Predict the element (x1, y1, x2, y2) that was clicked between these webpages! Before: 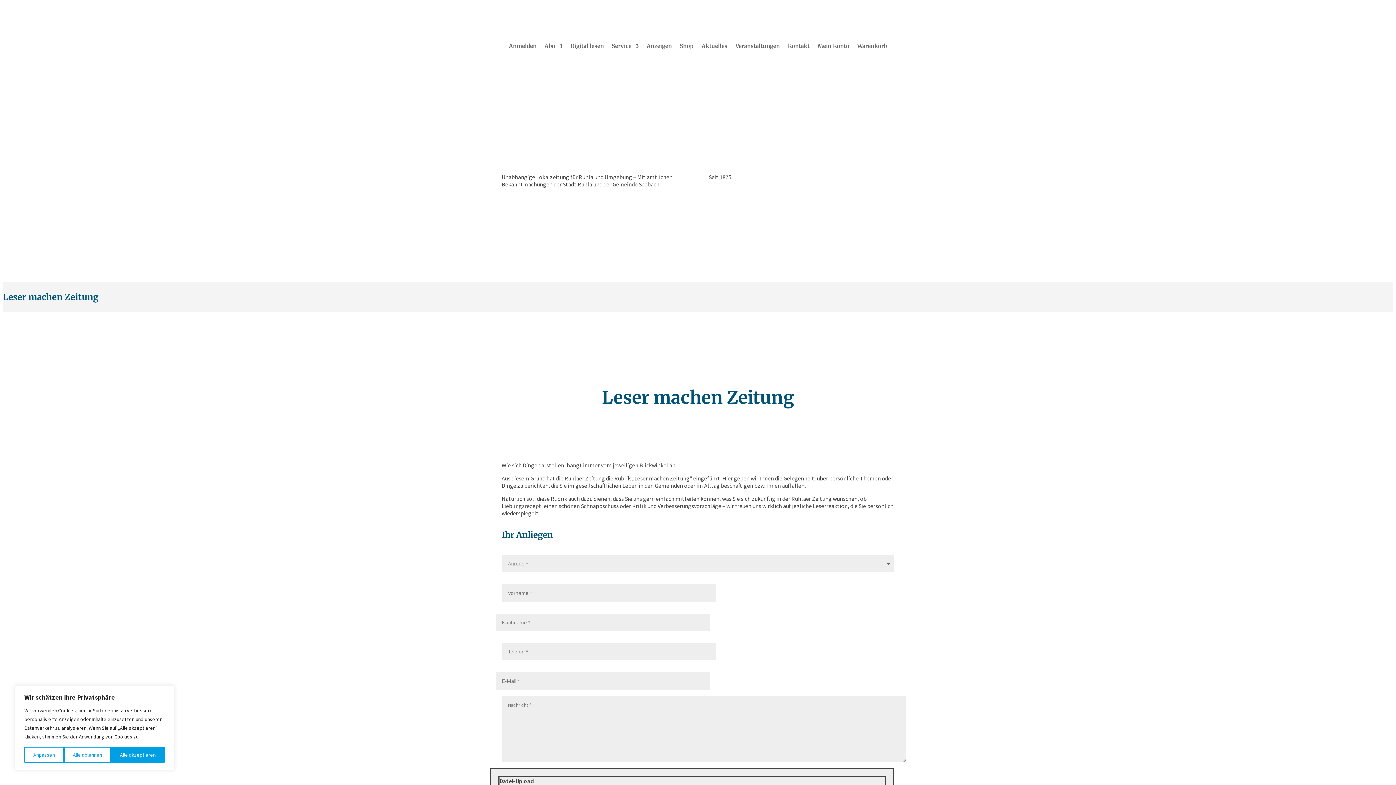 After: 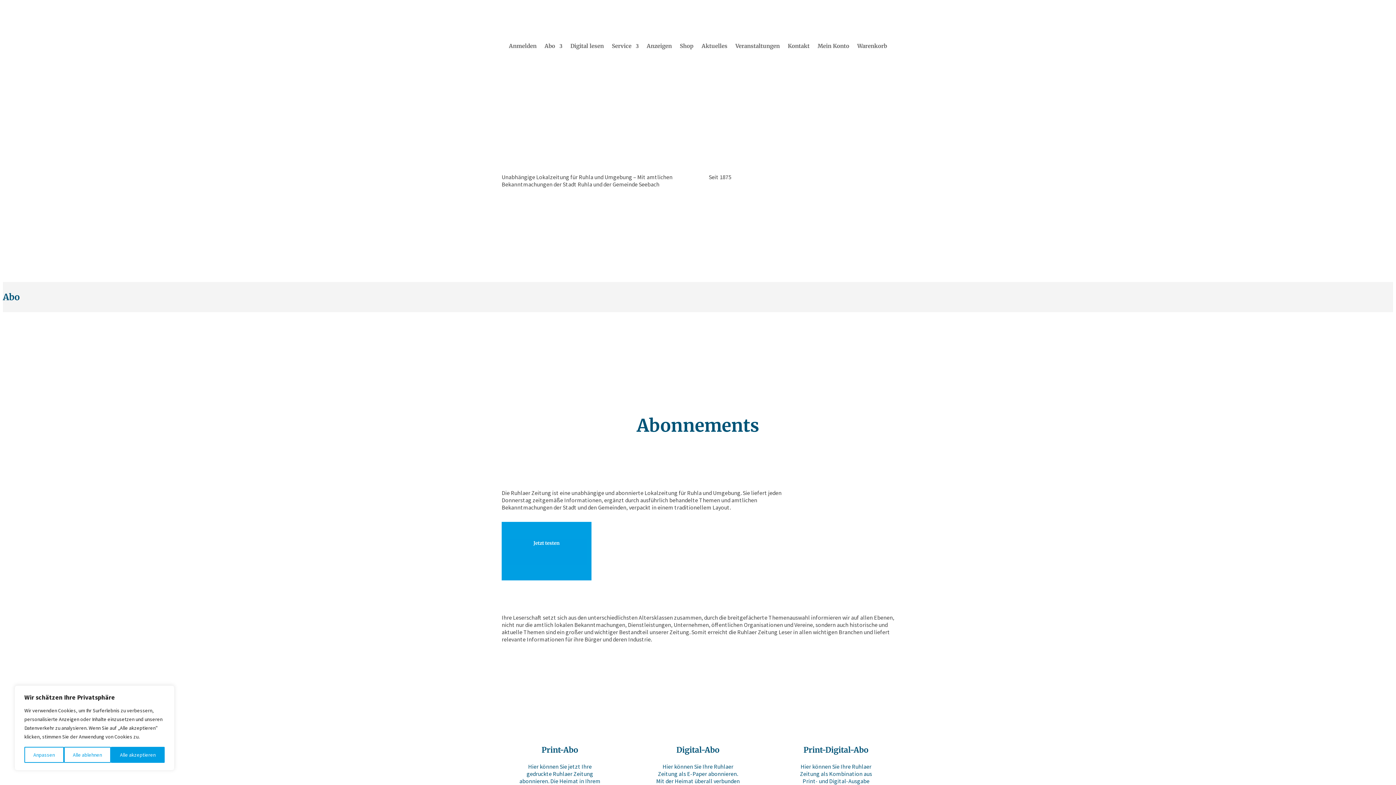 Action: bbox: (544, 43, 562, 51) label: Abo